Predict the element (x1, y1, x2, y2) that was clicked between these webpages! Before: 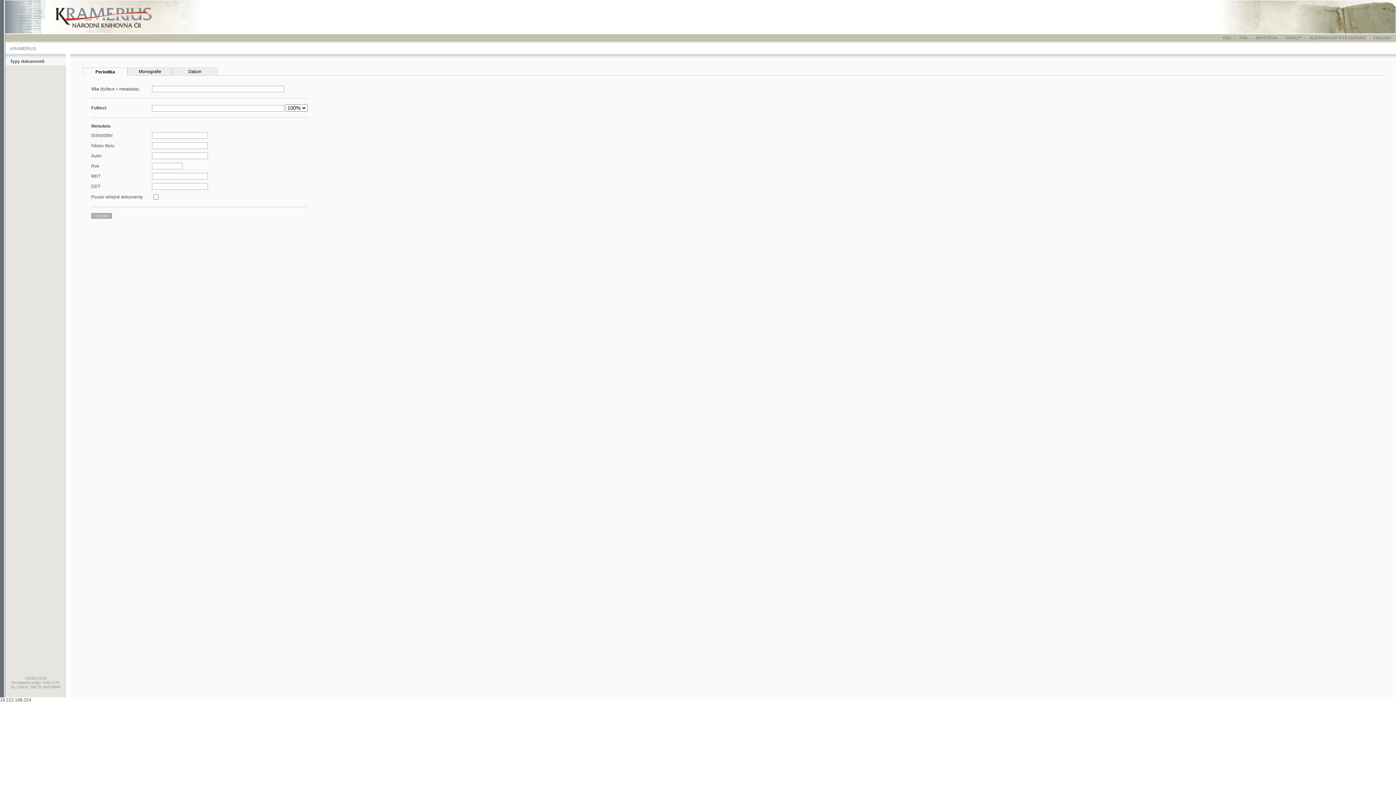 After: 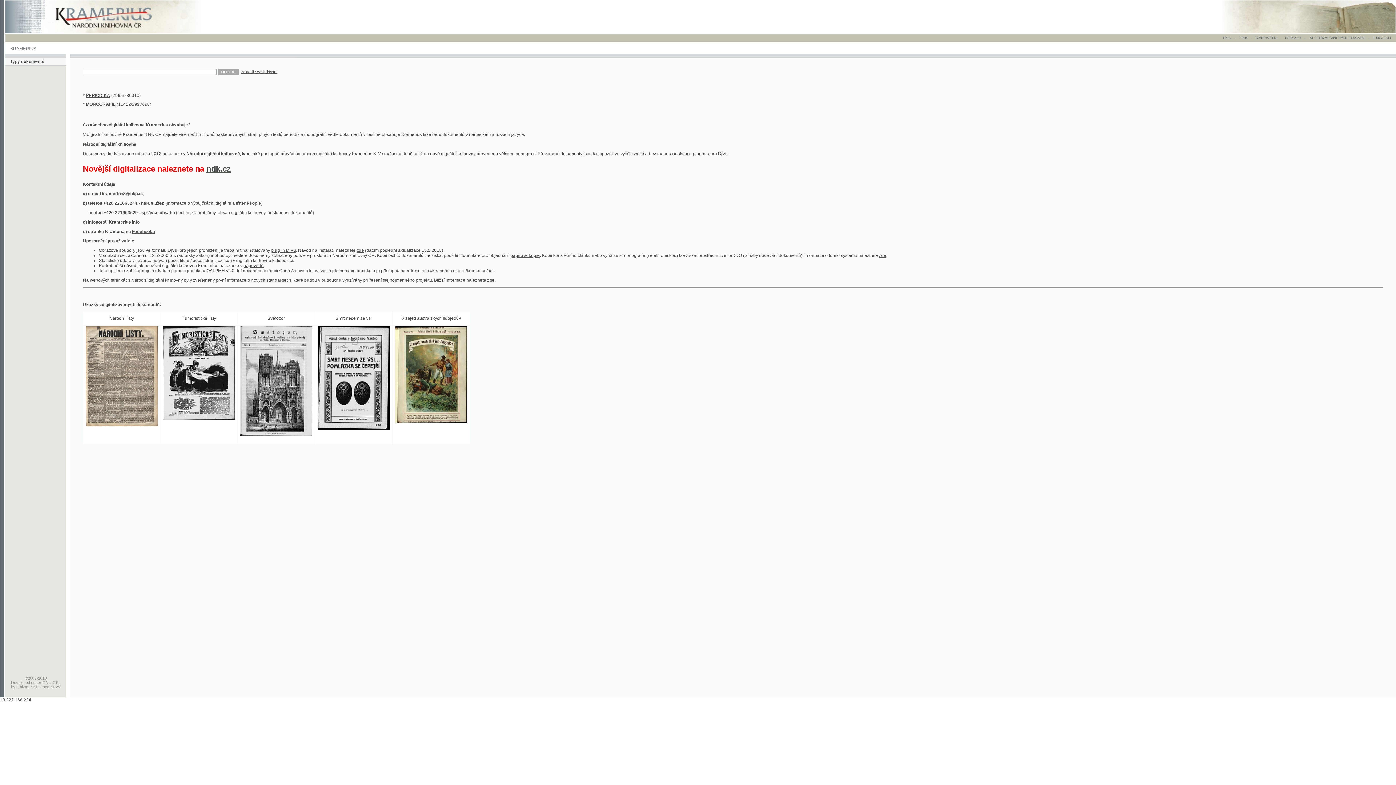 Action: bbox: (4, 26, 198, 31)